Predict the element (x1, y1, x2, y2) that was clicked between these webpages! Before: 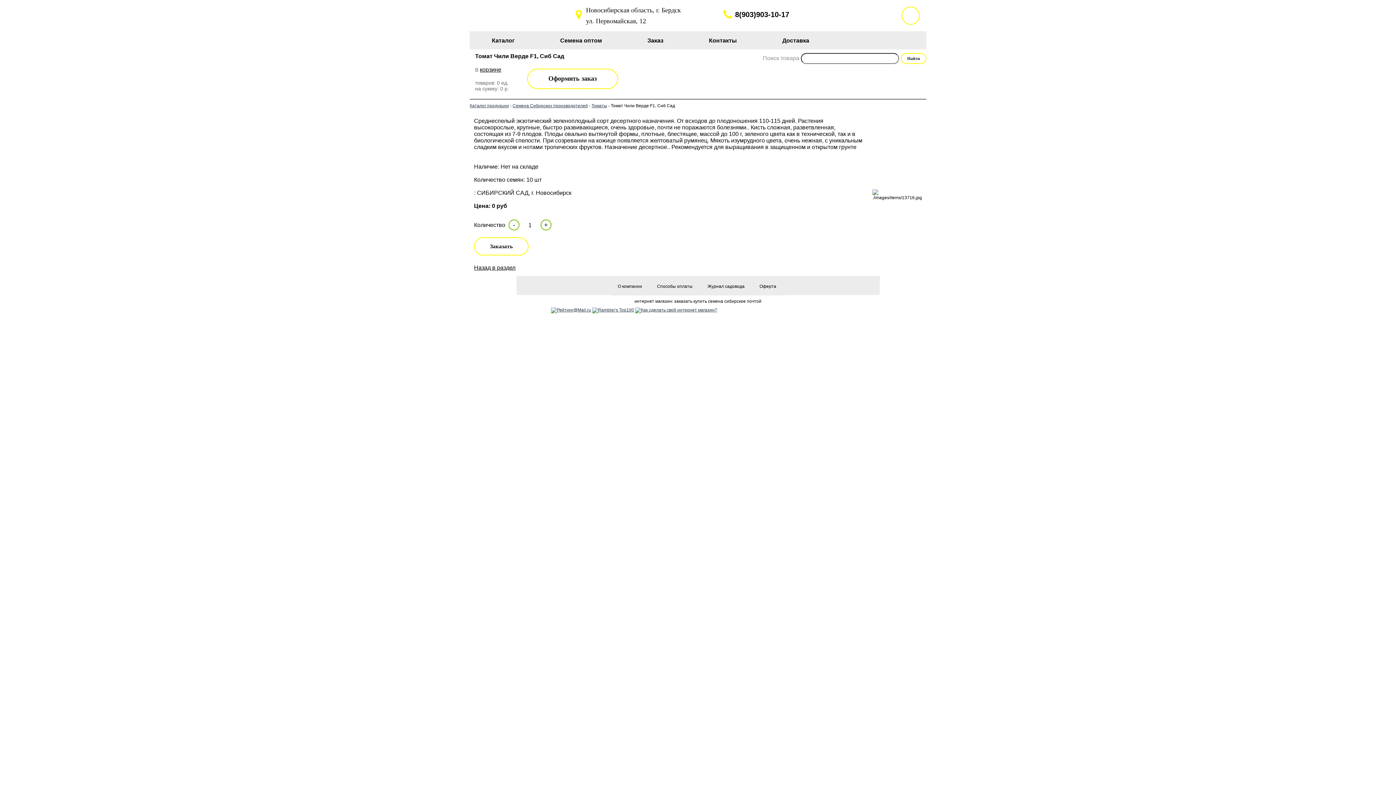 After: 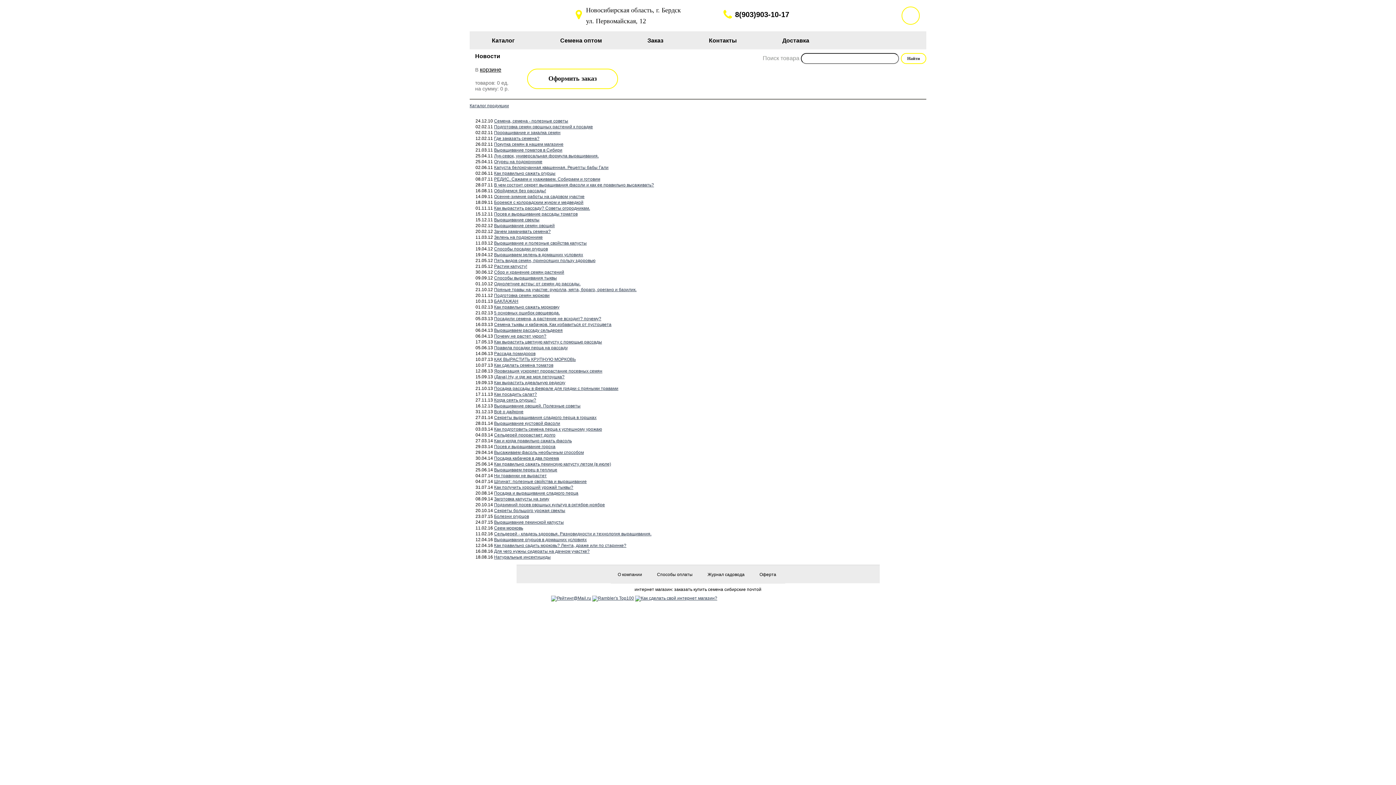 Action: bbox: (707, 277, 744, 295) label: Журнал садовода